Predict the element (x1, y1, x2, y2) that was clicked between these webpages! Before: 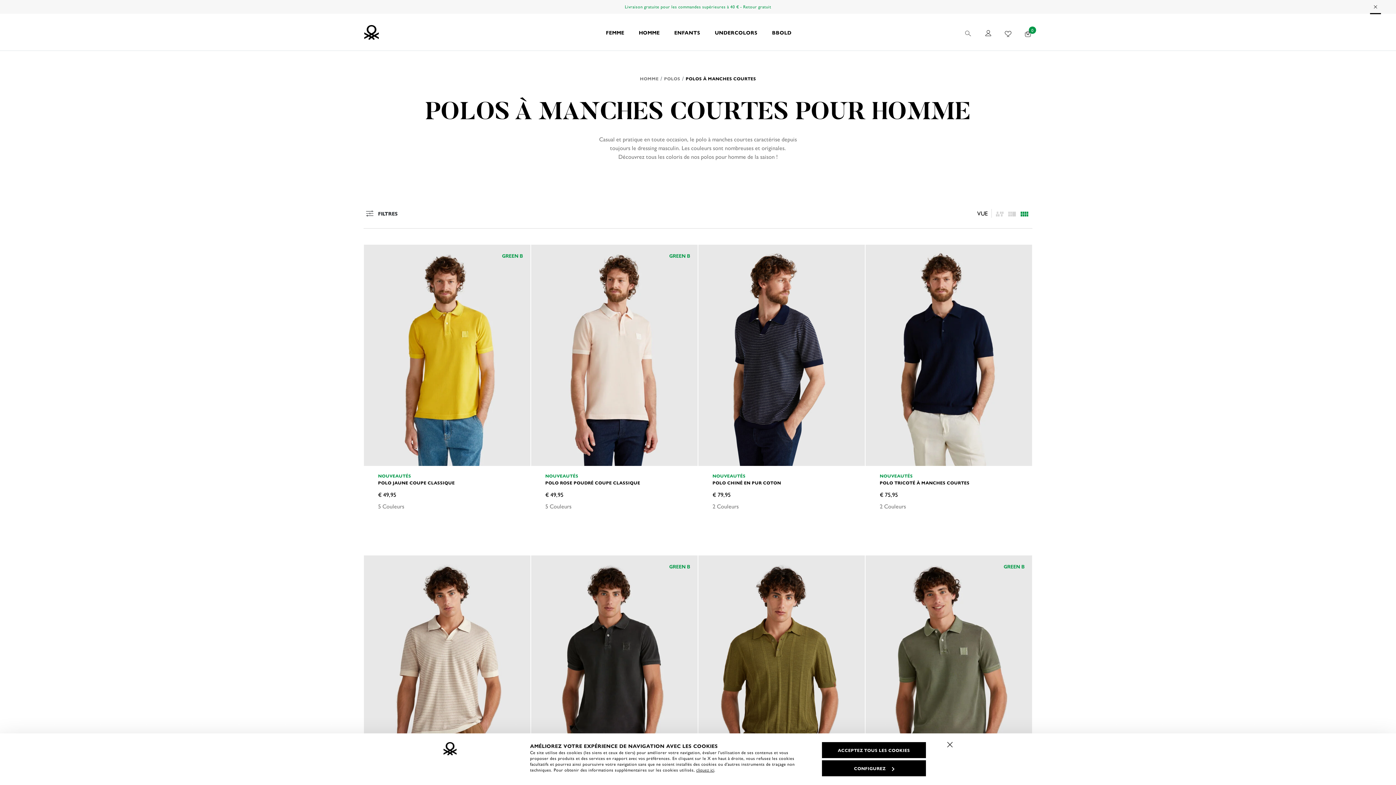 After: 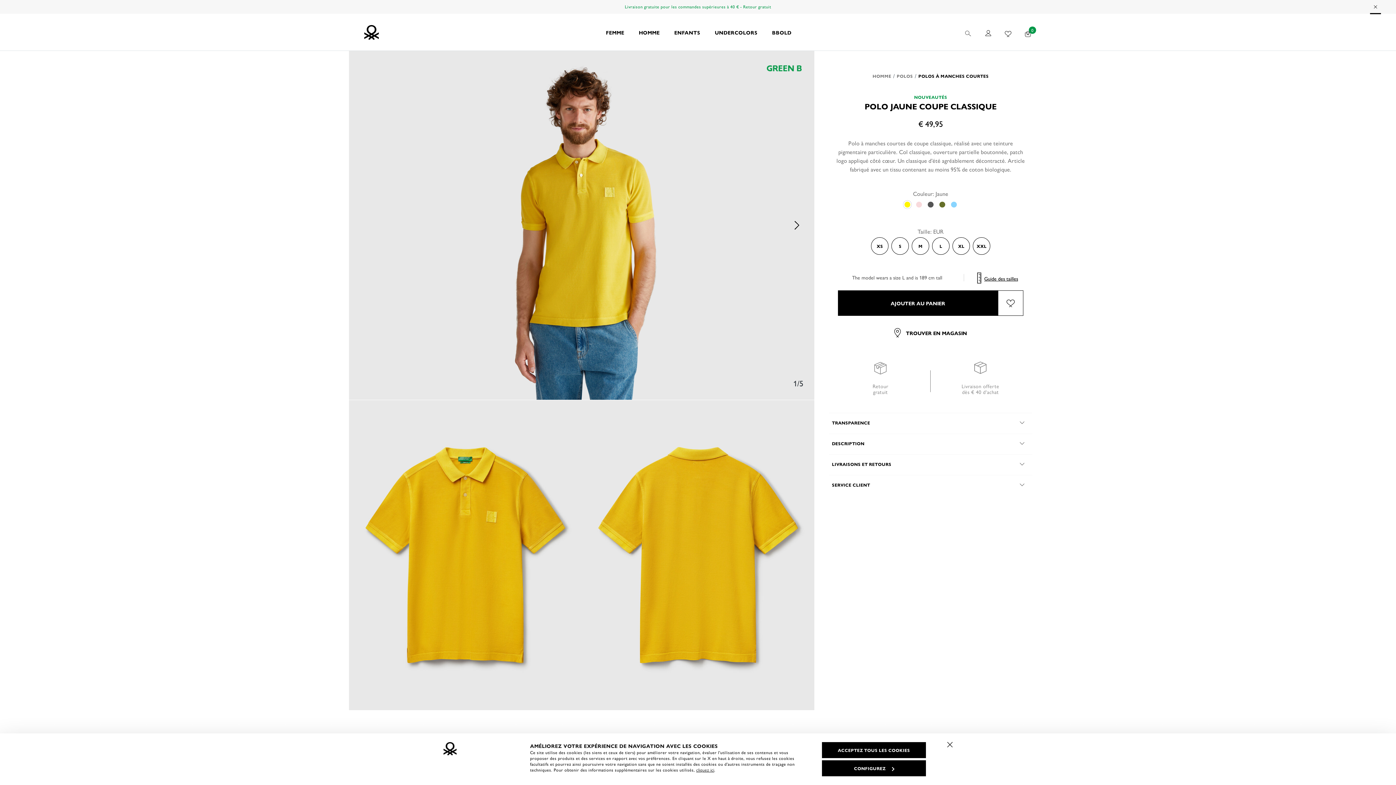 Action: label: POLO JAUNE COUPE CLASSIQUE bbox: (378, 480, 516, 485)